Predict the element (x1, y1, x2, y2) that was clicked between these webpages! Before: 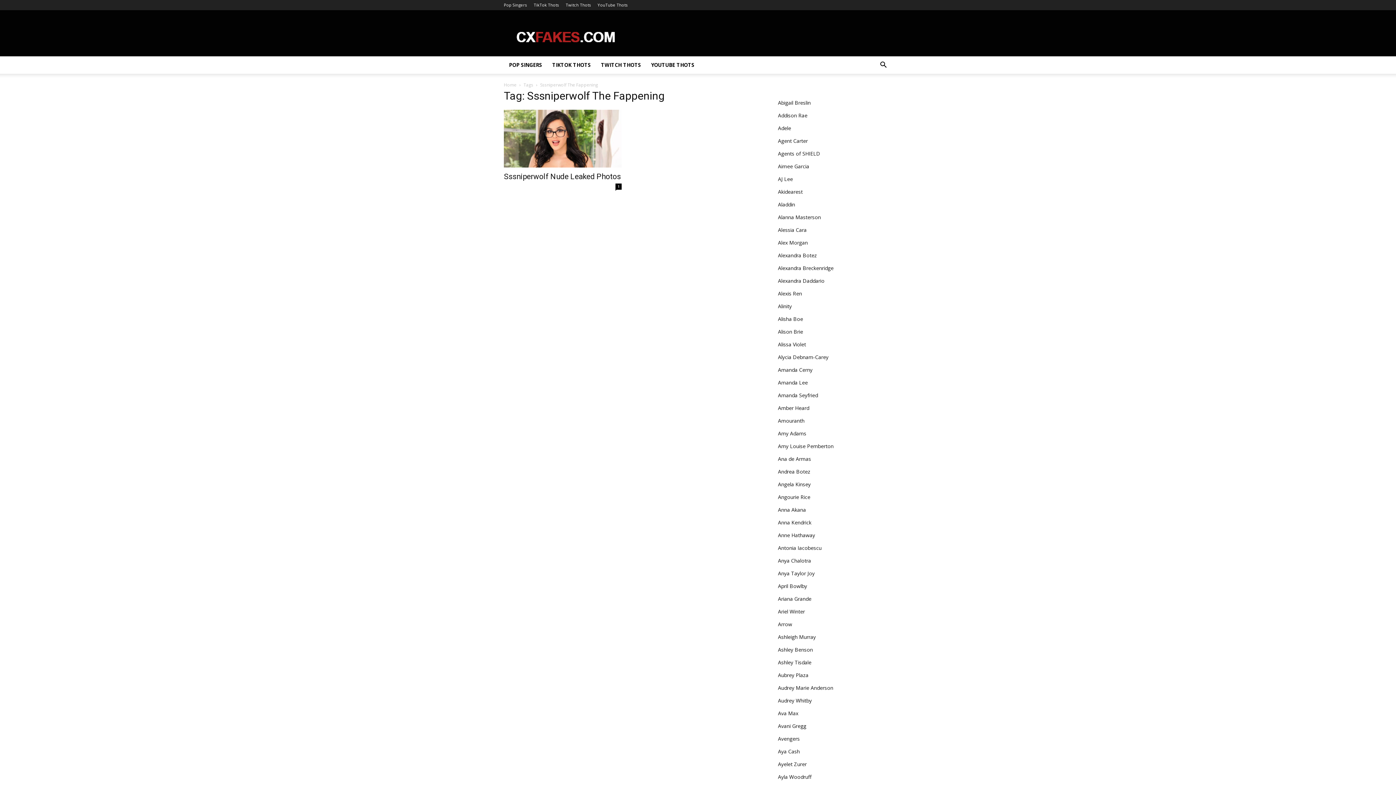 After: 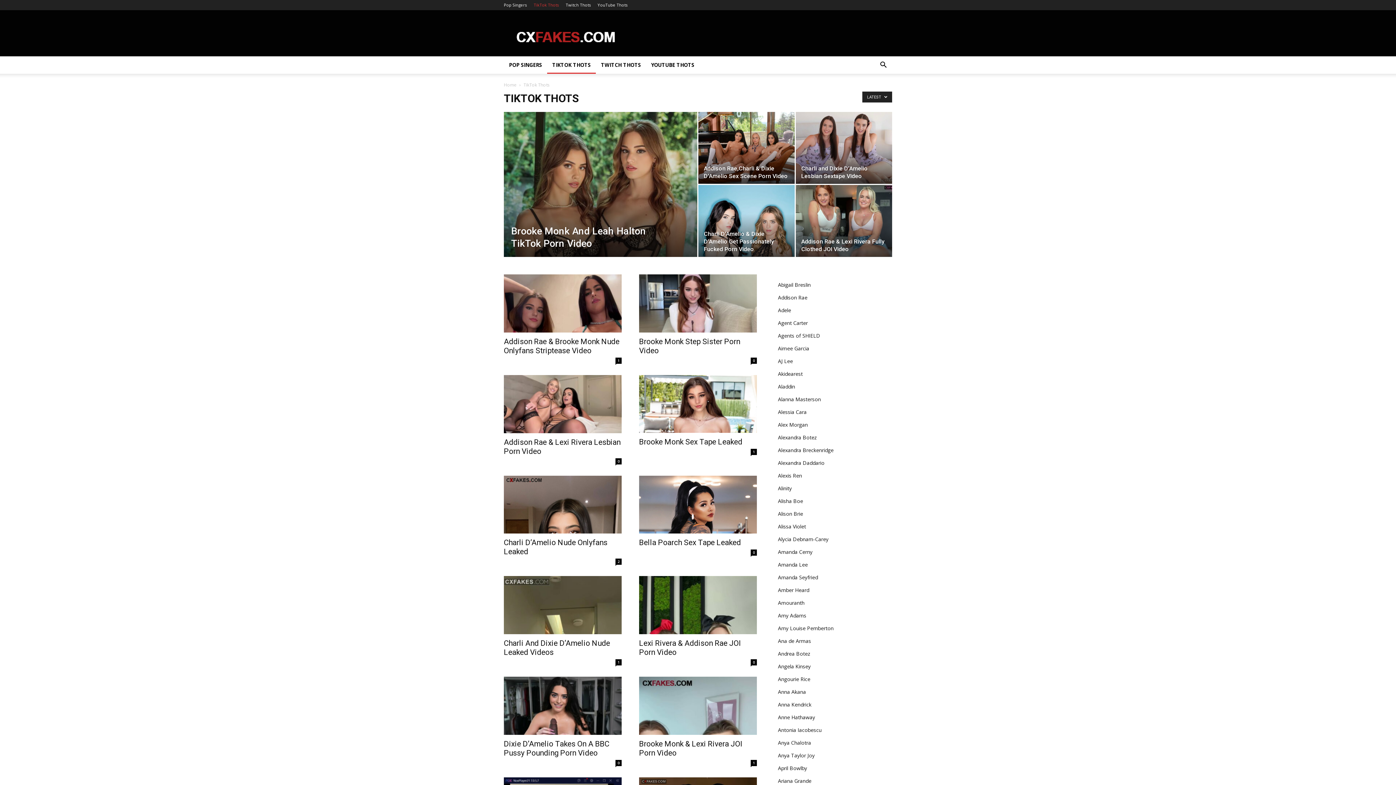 Action: bbox: (533, 2, 558, 7) label: TikTok Thots